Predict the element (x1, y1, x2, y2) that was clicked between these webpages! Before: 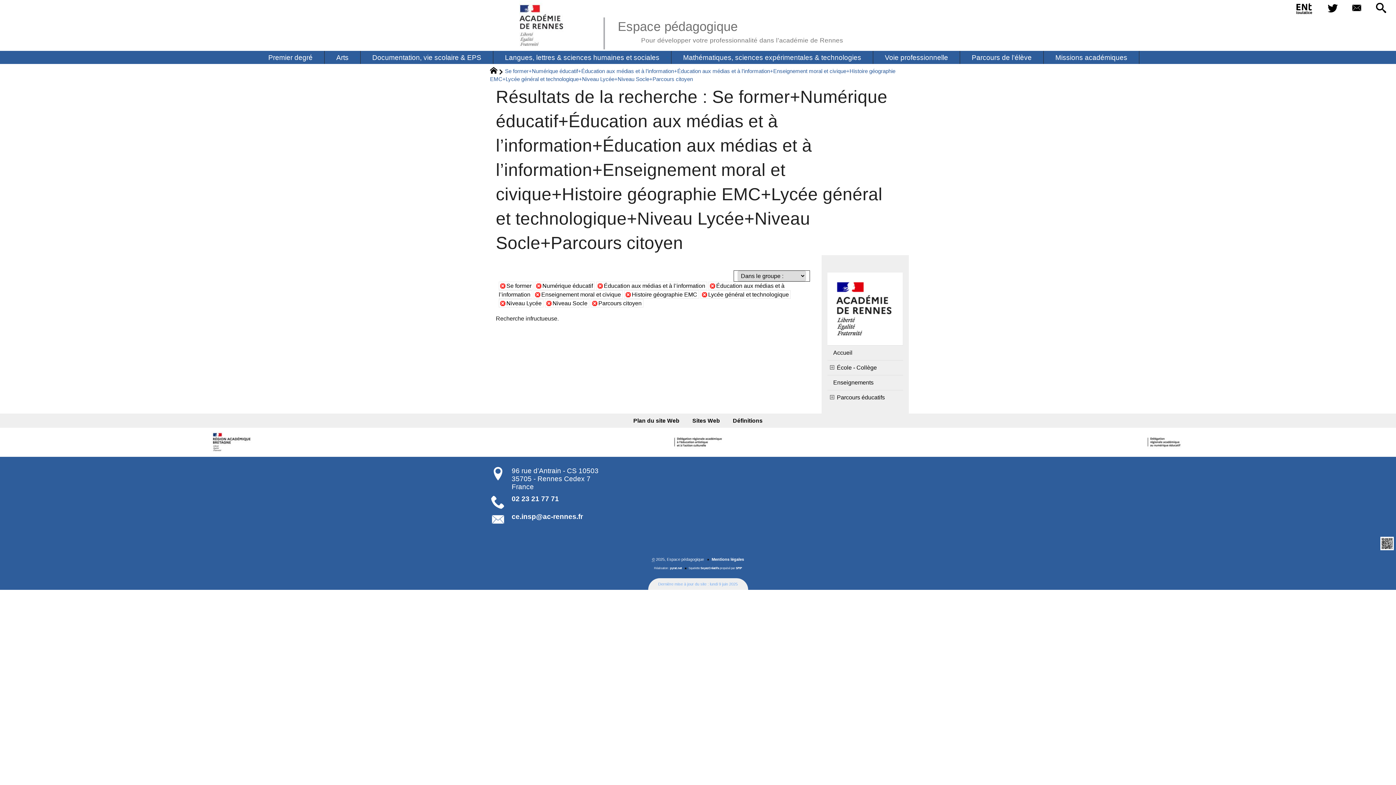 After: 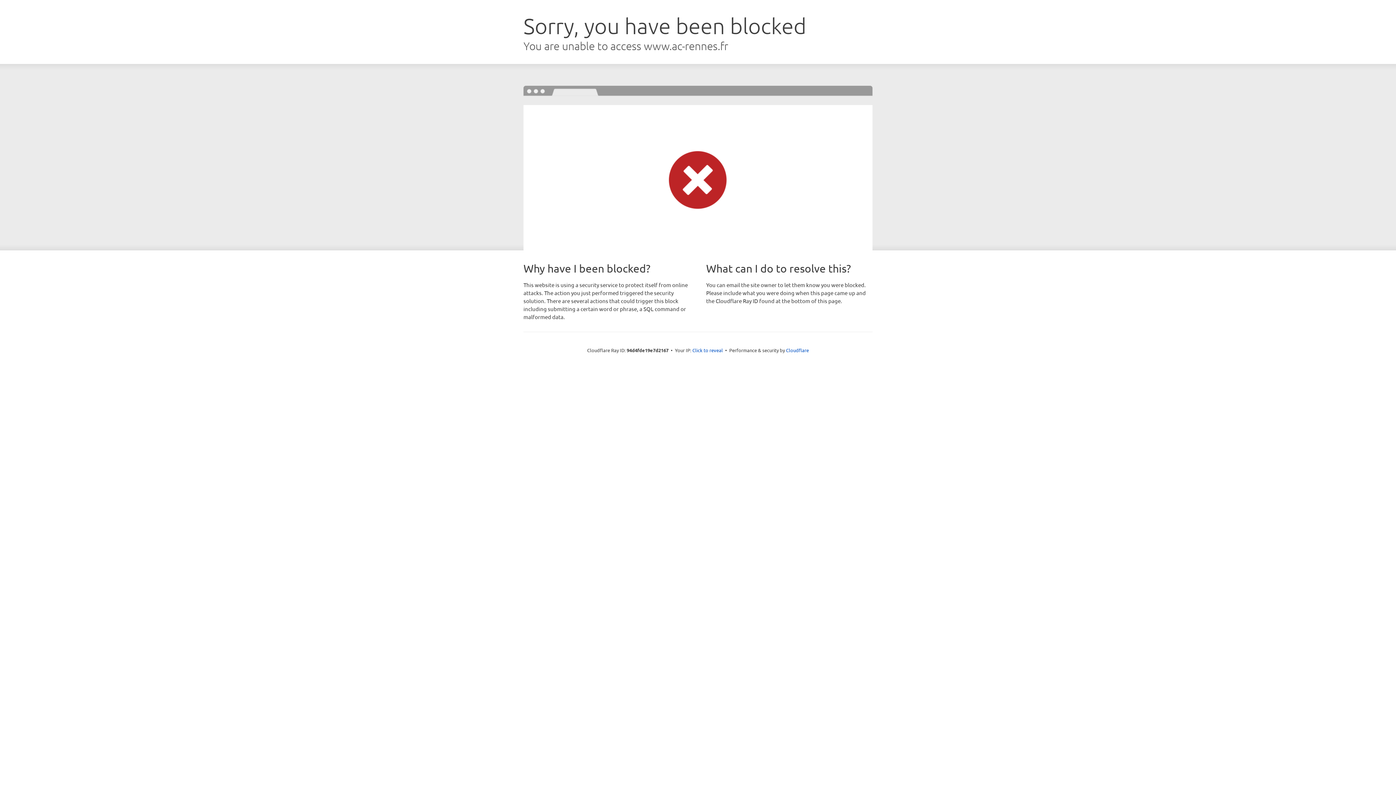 Action: bbox: (192, 427, 272, 457)